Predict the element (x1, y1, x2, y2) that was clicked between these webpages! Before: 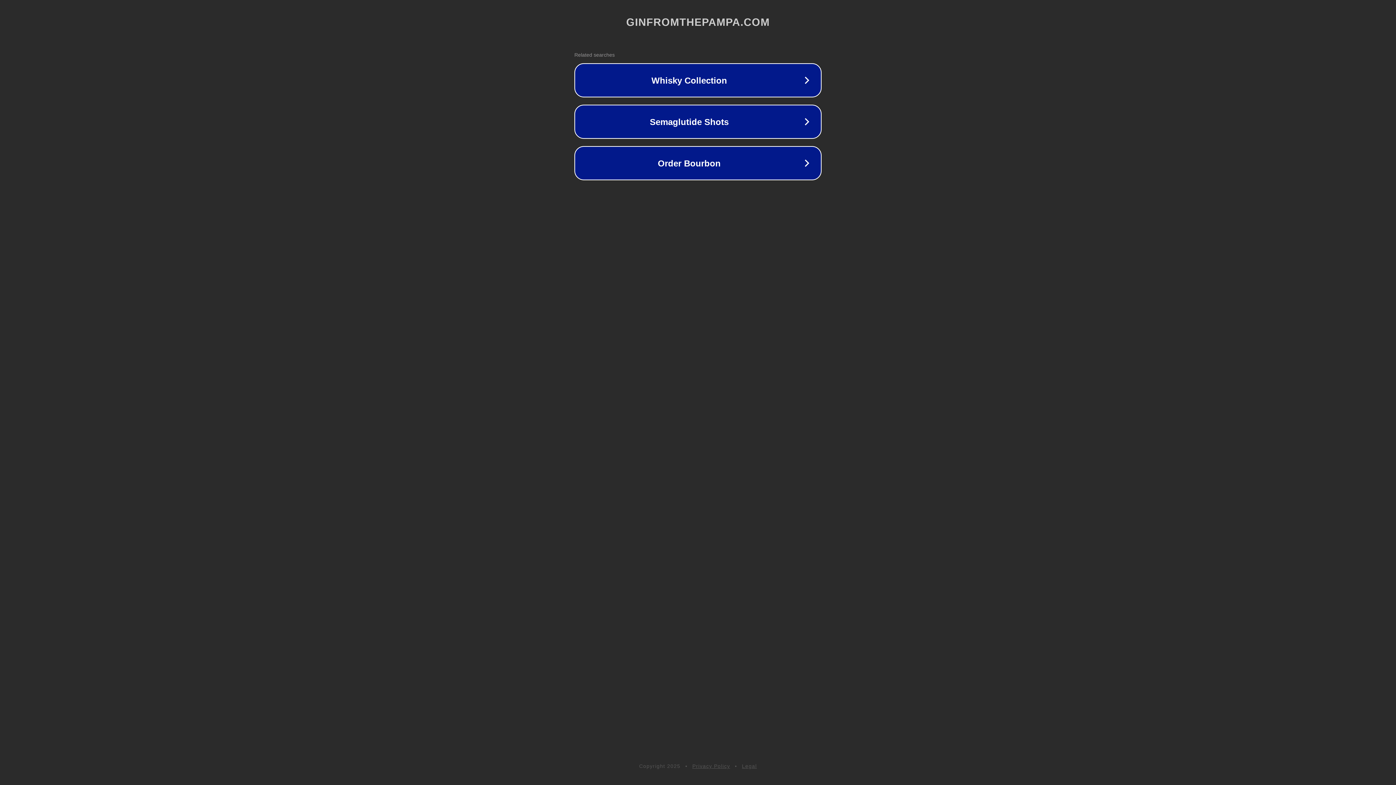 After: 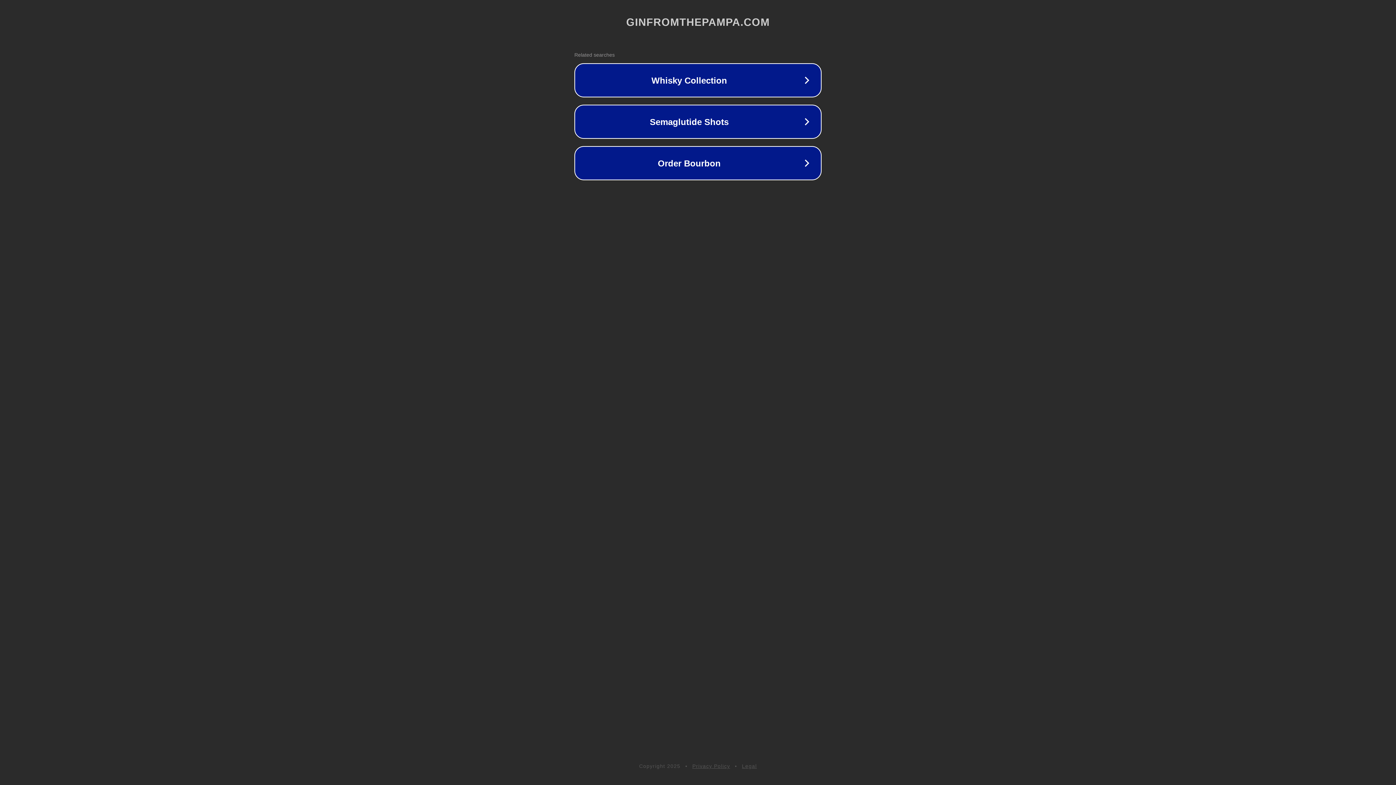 Action: bbox: (742, 763, 757, 769) label: Legal